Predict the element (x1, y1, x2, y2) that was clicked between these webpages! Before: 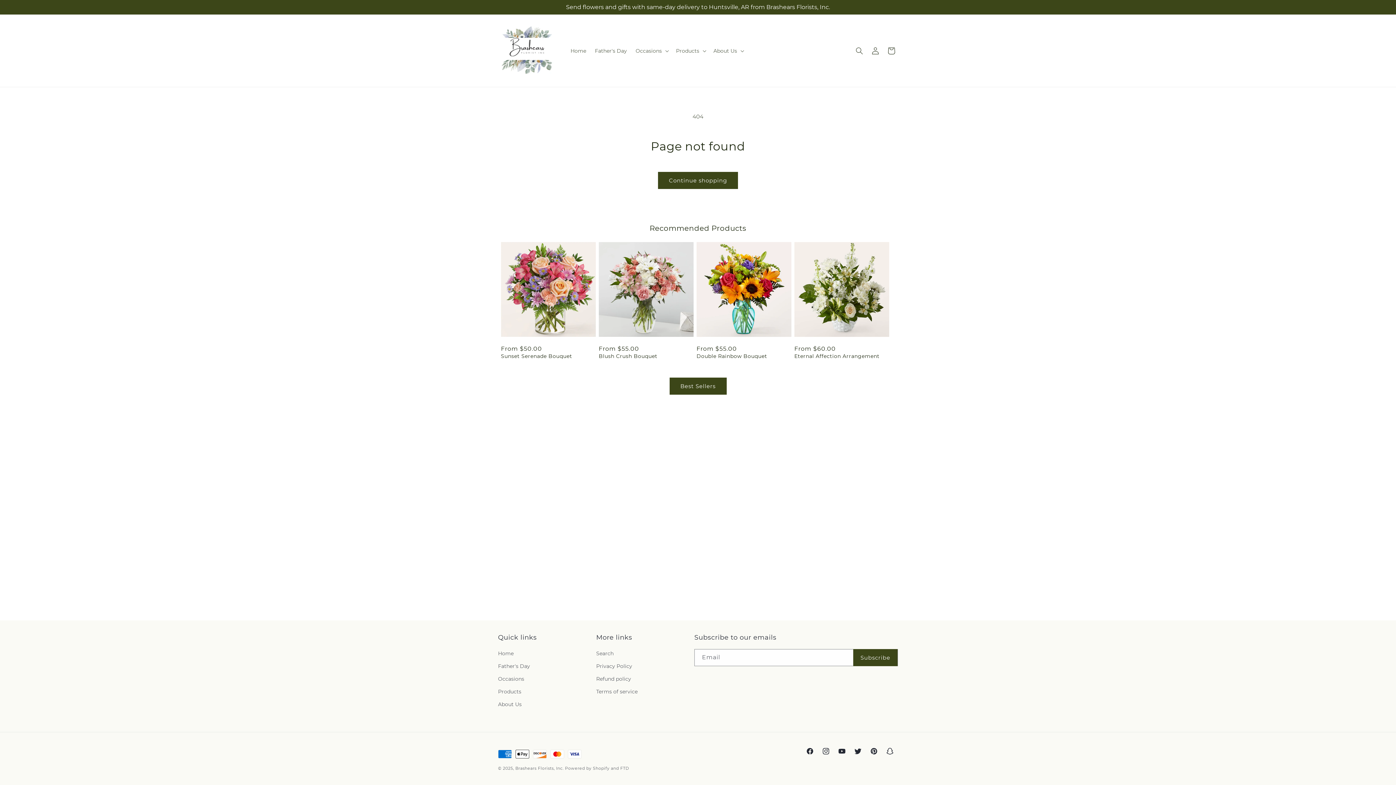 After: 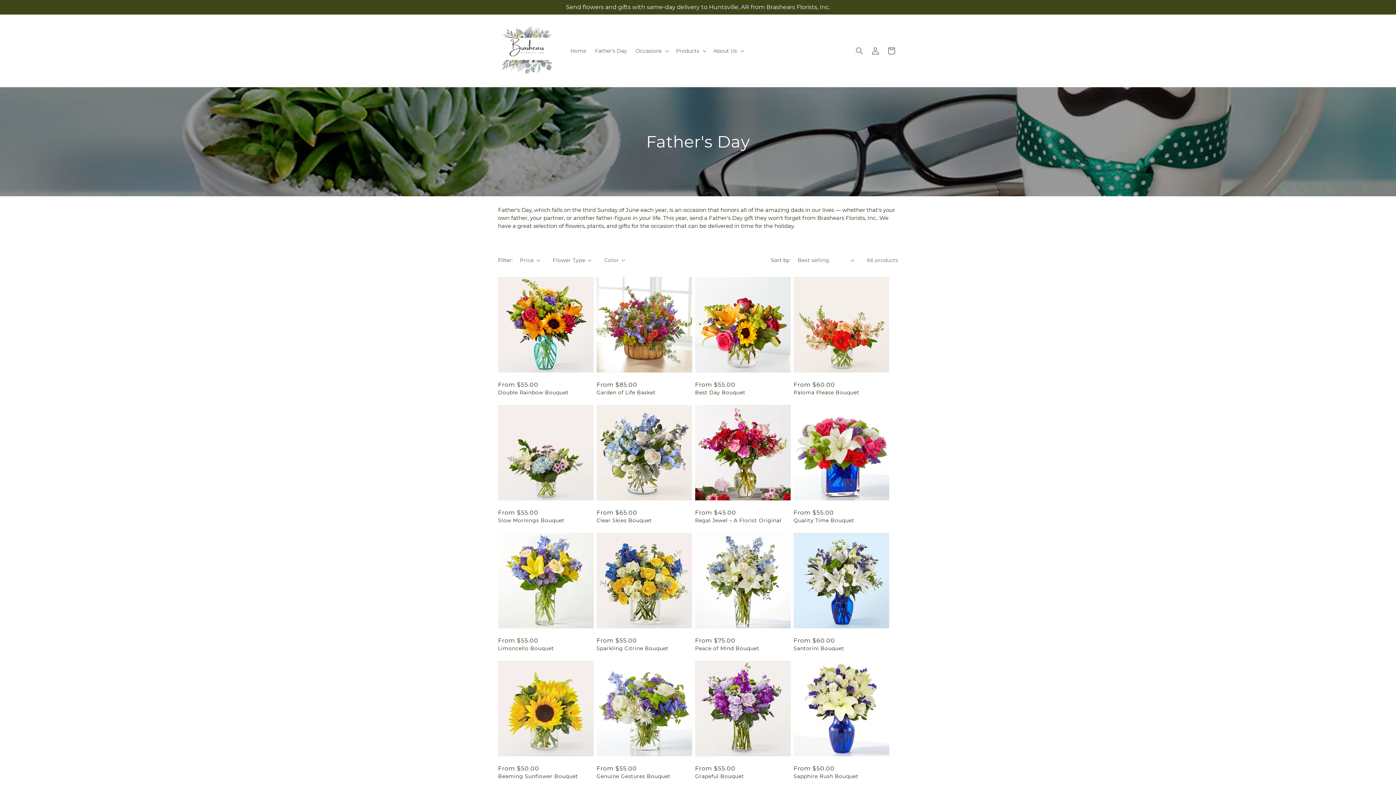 Action: bbox: (590, 43, 631, 58) label: Father's Day